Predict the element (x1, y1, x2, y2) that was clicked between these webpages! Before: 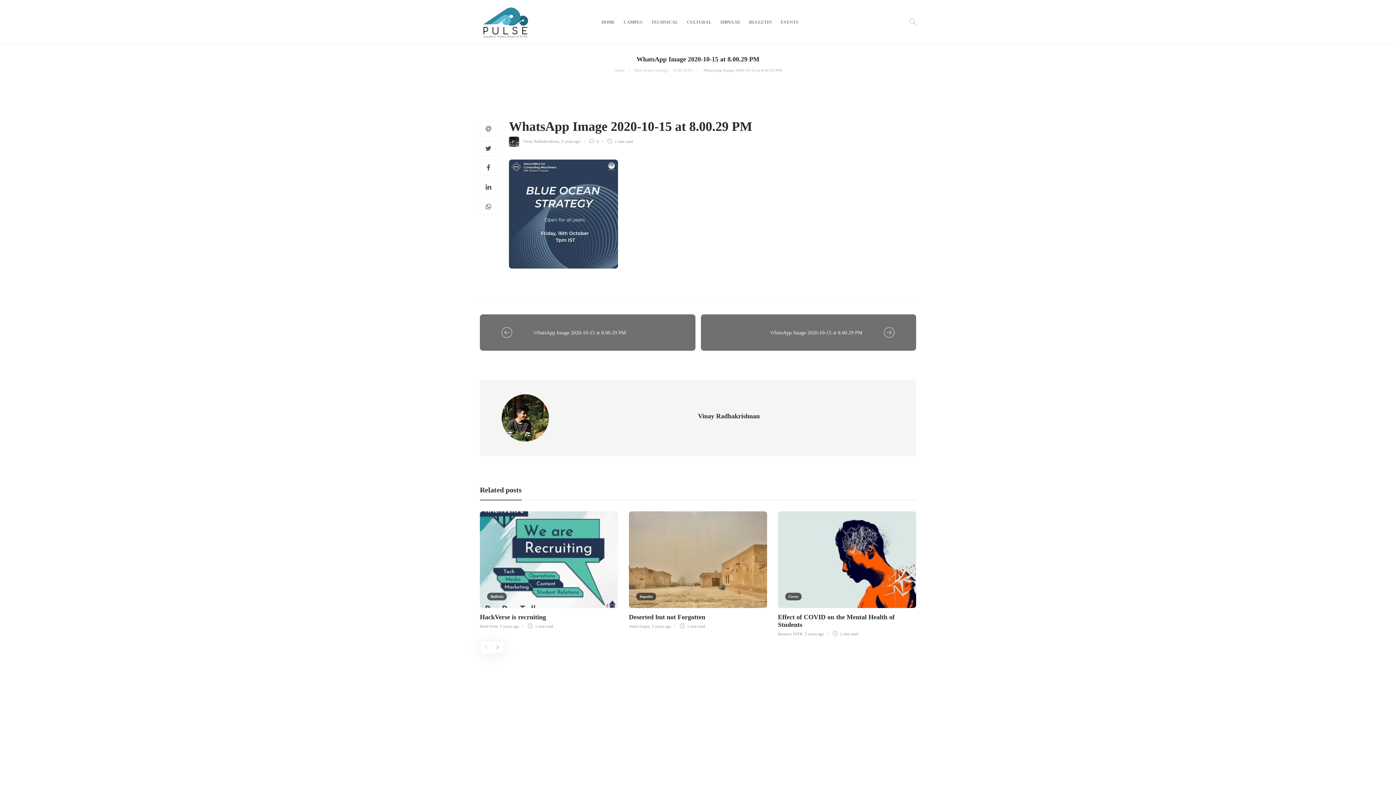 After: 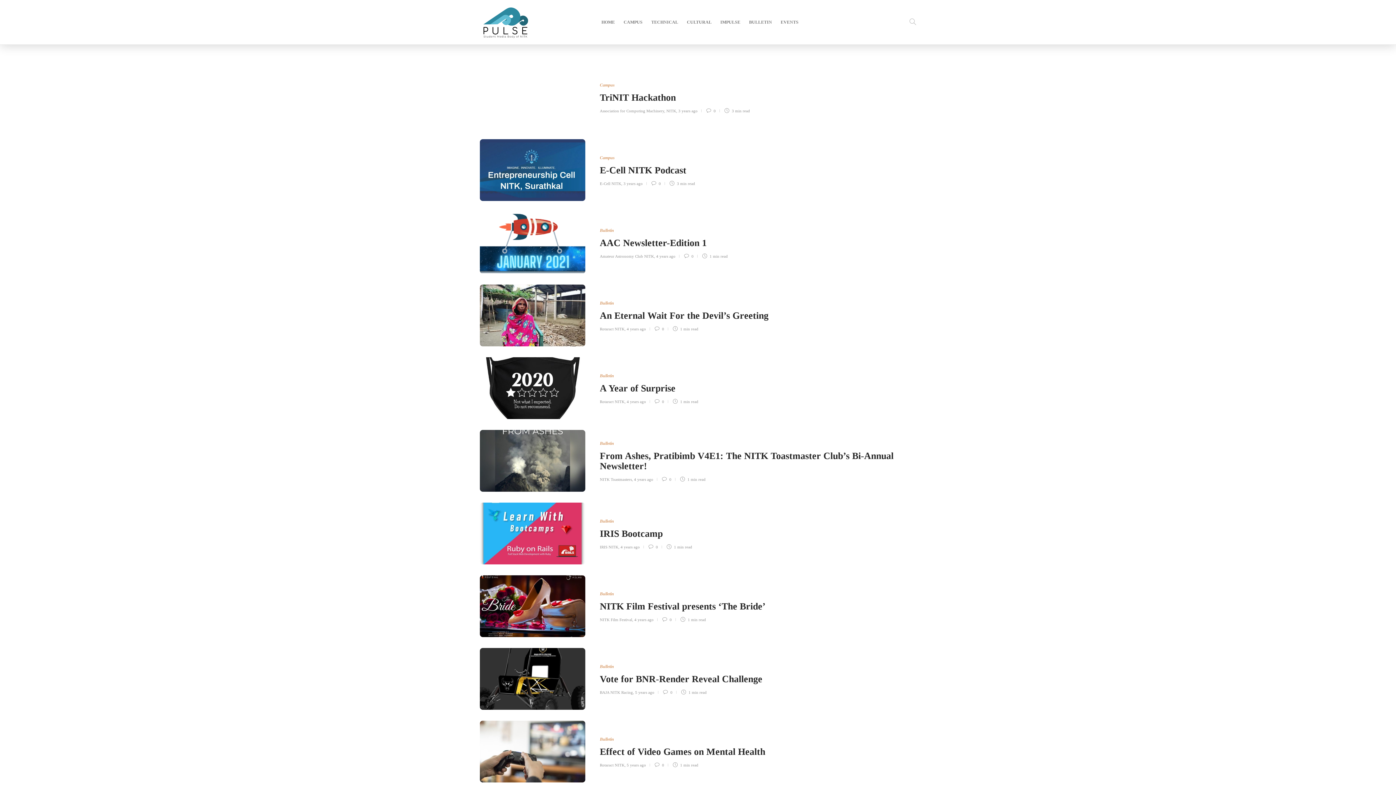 Action: label: Bulletin bbox: (487, 593, 506, 600)